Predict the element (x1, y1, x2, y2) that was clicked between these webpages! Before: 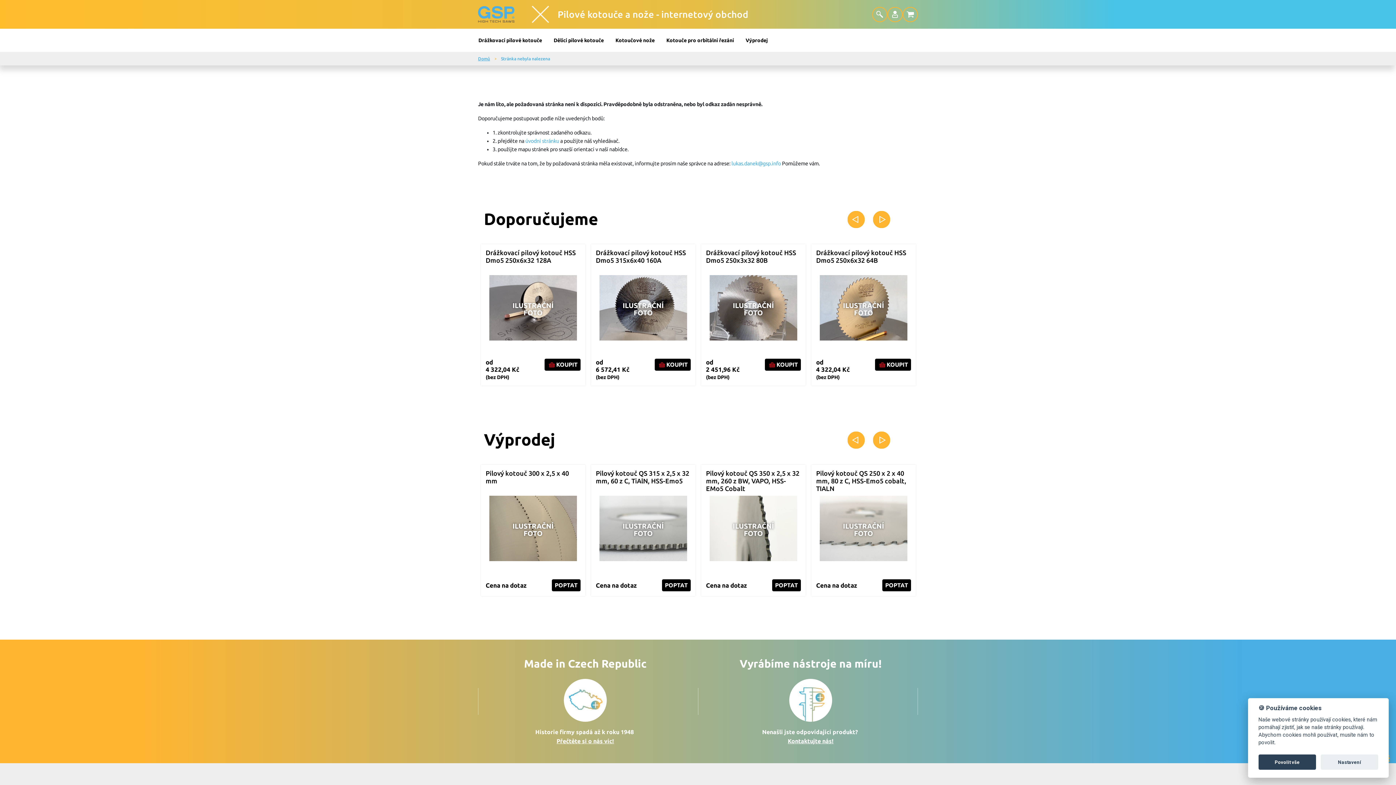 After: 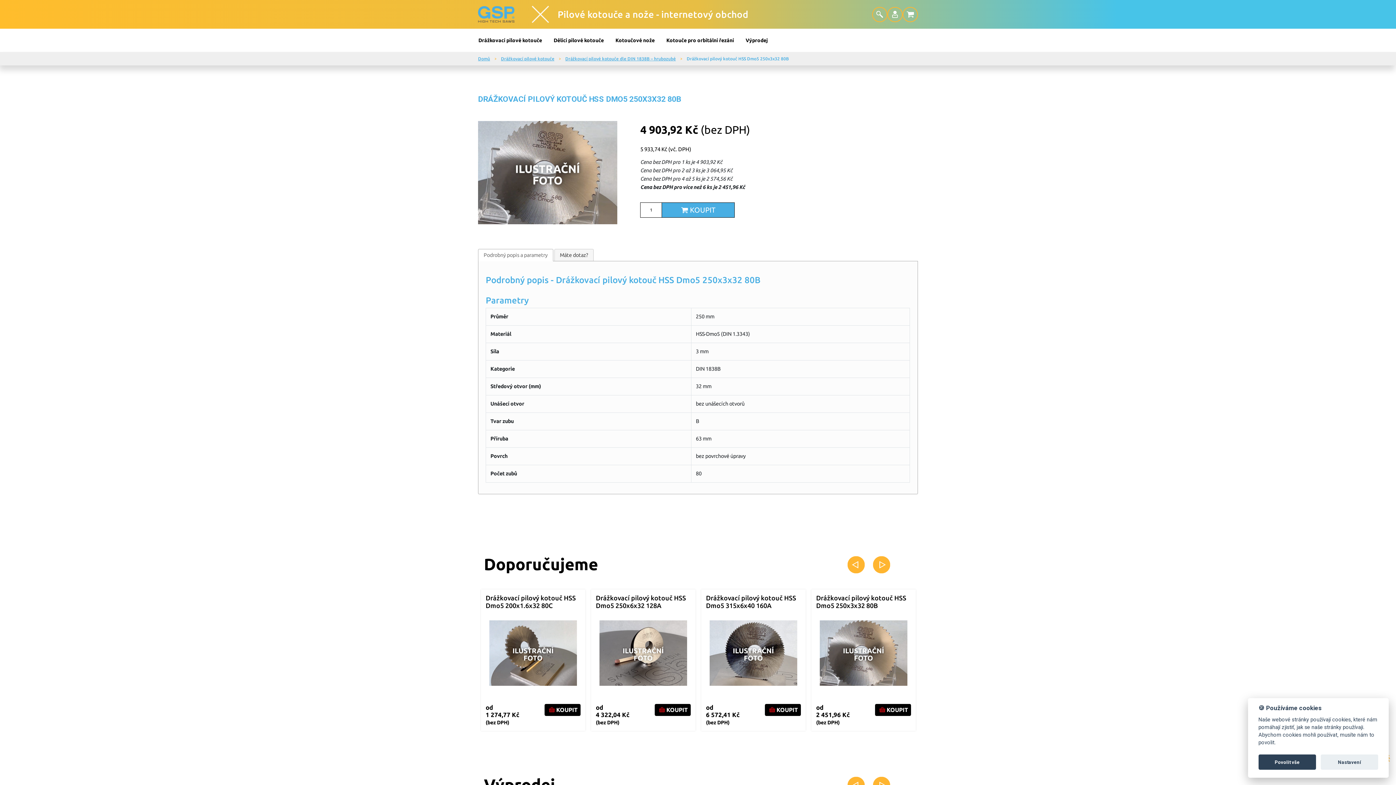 Action: label:   bbox: (812, 244, 915, 385)